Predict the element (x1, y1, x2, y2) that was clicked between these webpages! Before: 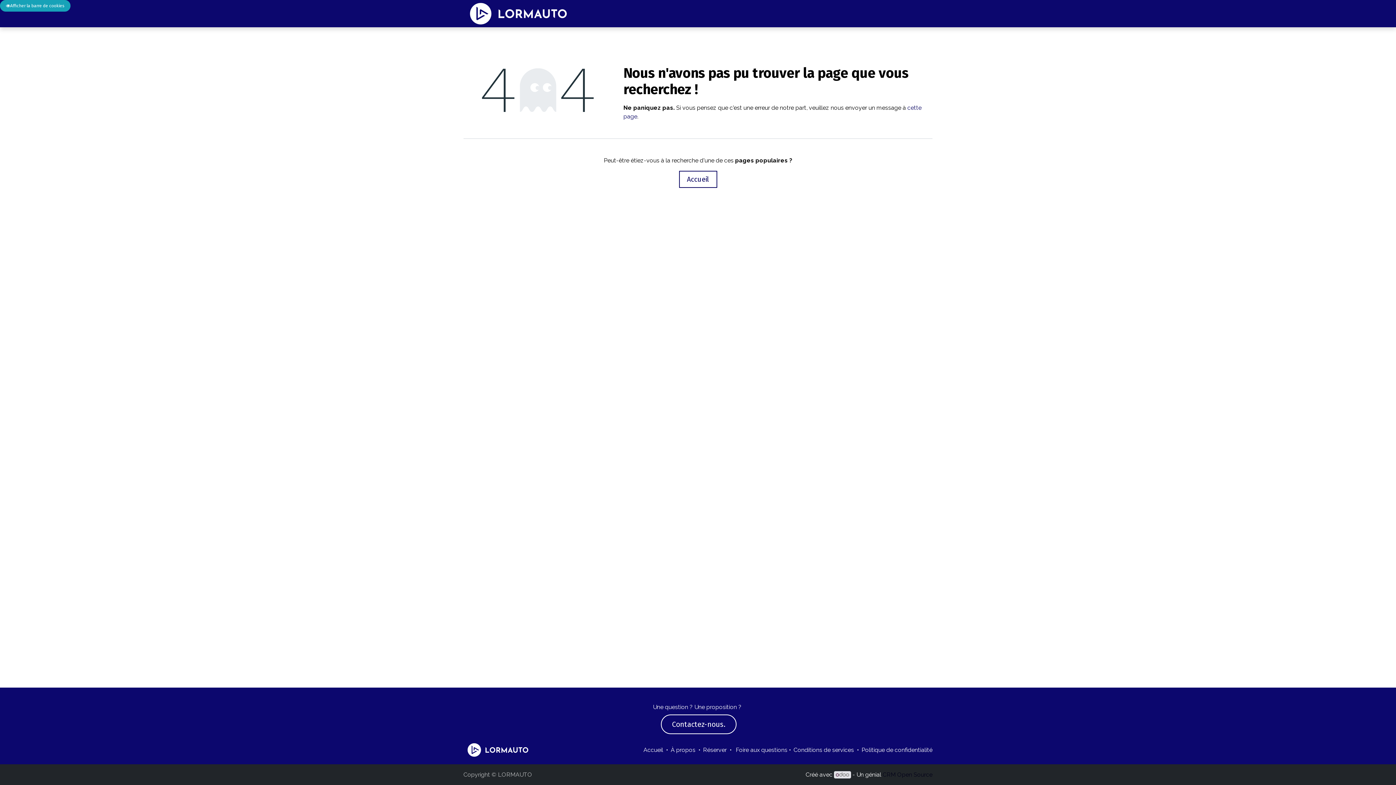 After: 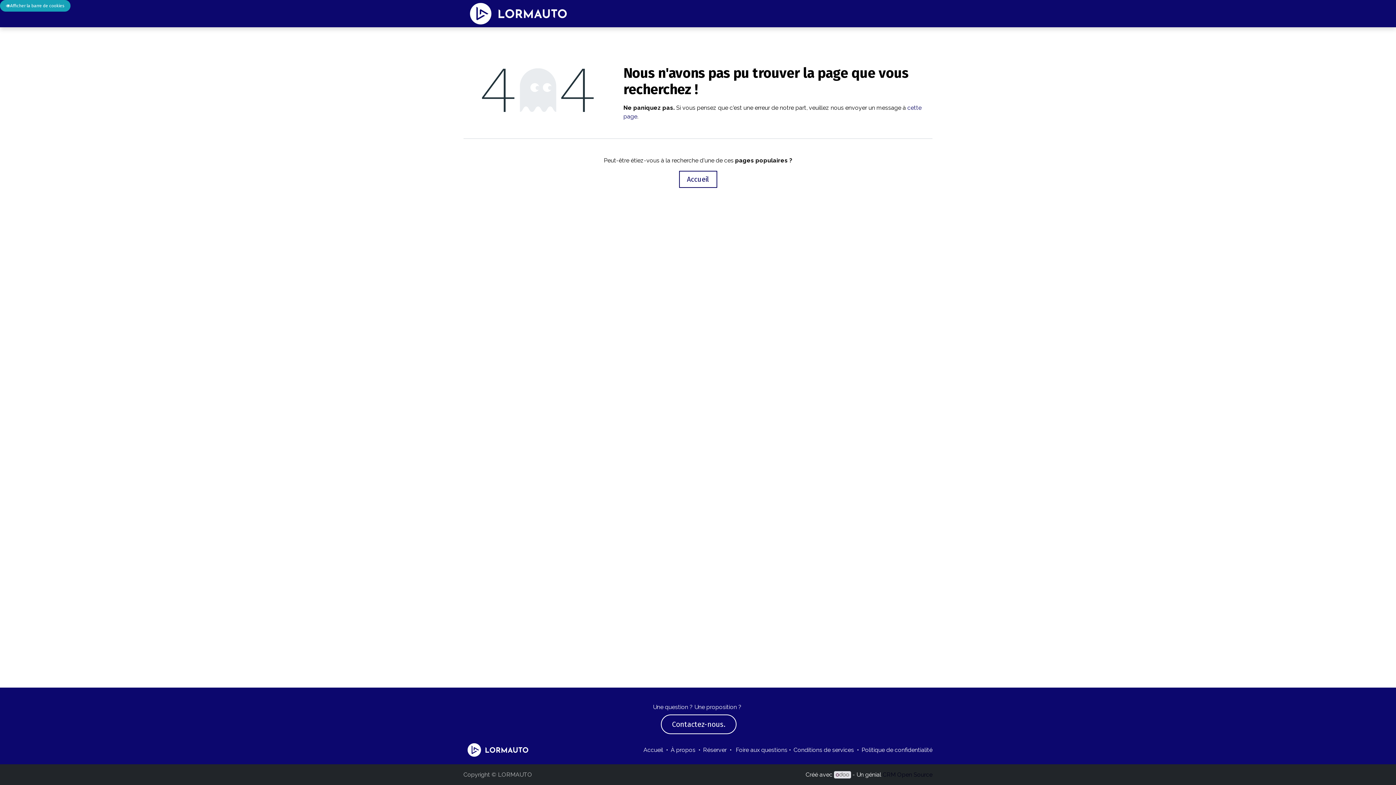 Action: bbox: (834, 771, 851, 778)